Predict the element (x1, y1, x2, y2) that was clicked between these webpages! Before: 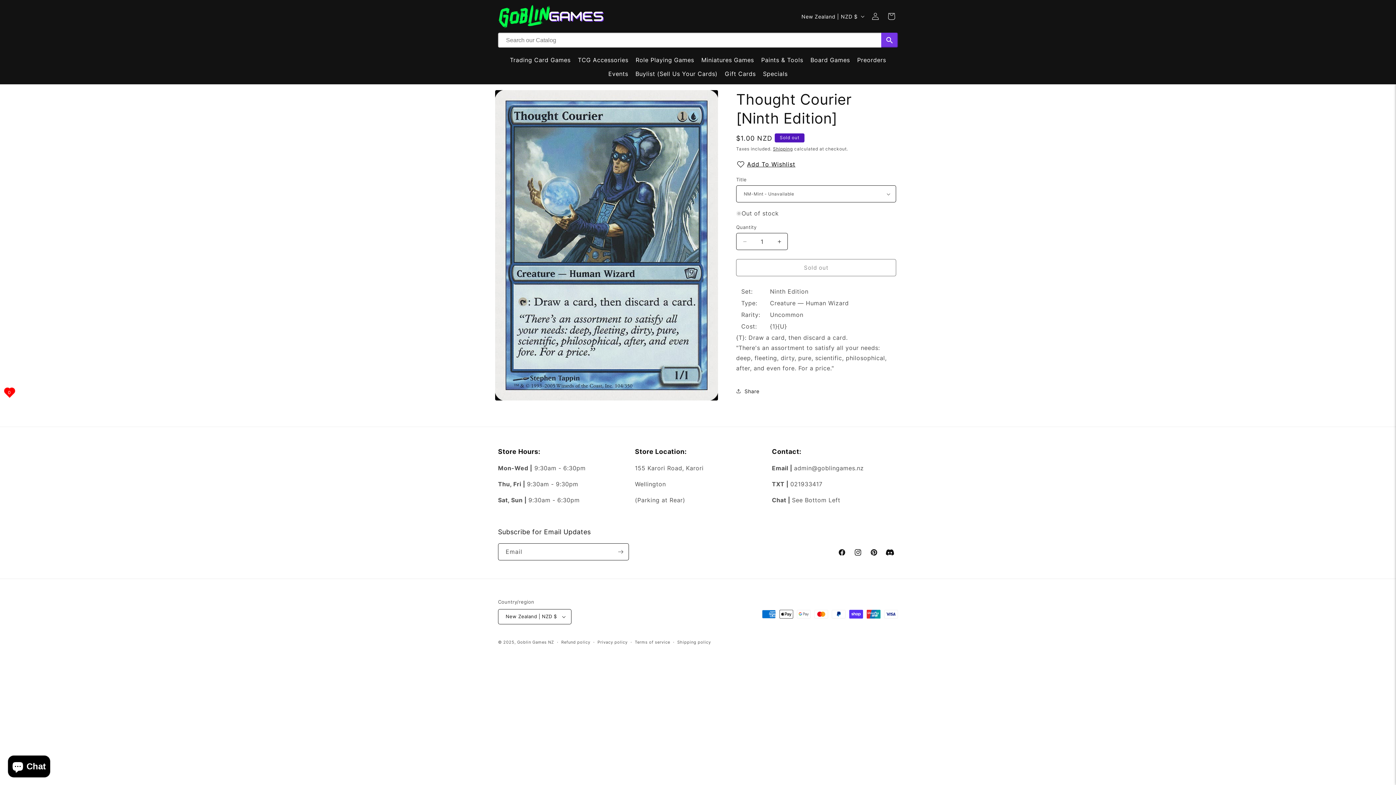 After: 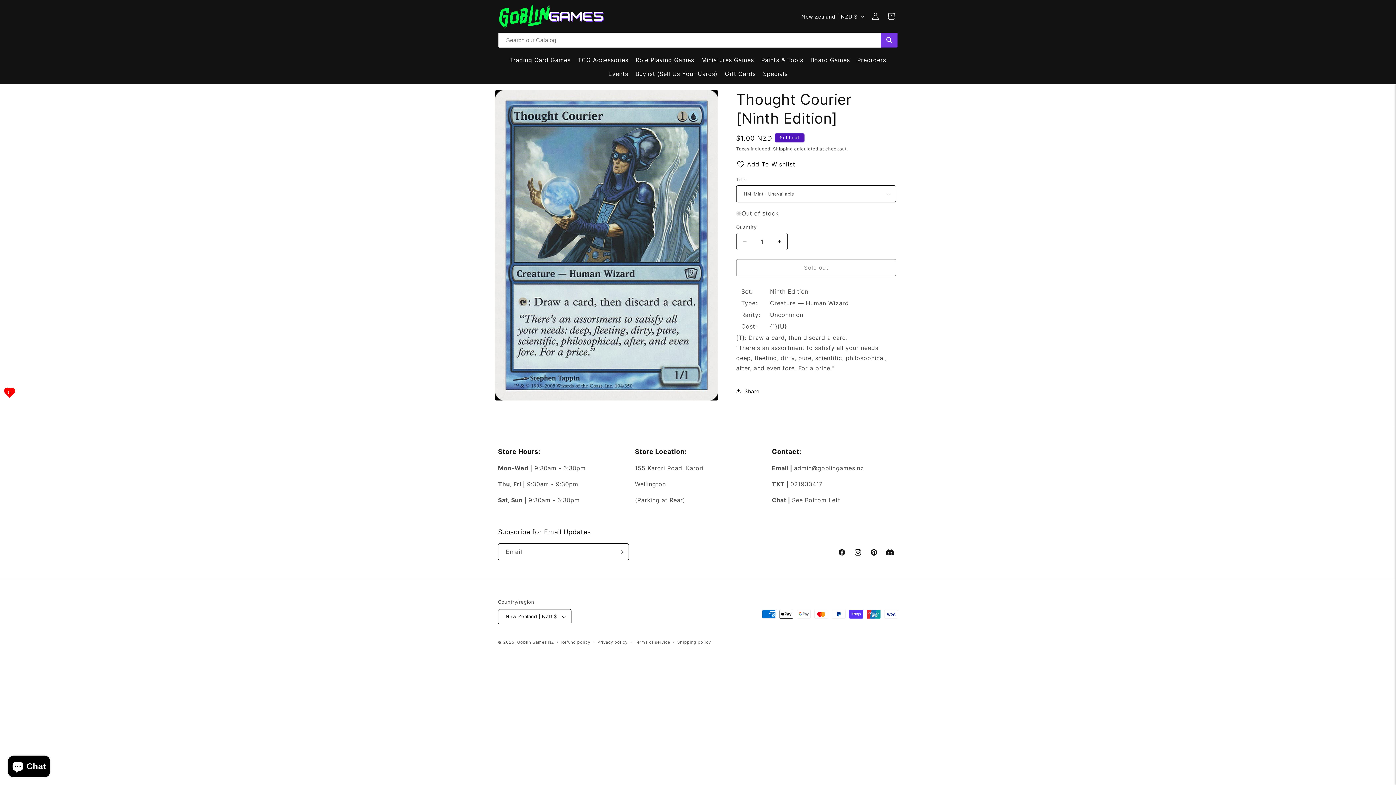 Action: label: Decrease quantity for Thought Courier [Ninth Edition] bbox: (736, 233, 753, 250)